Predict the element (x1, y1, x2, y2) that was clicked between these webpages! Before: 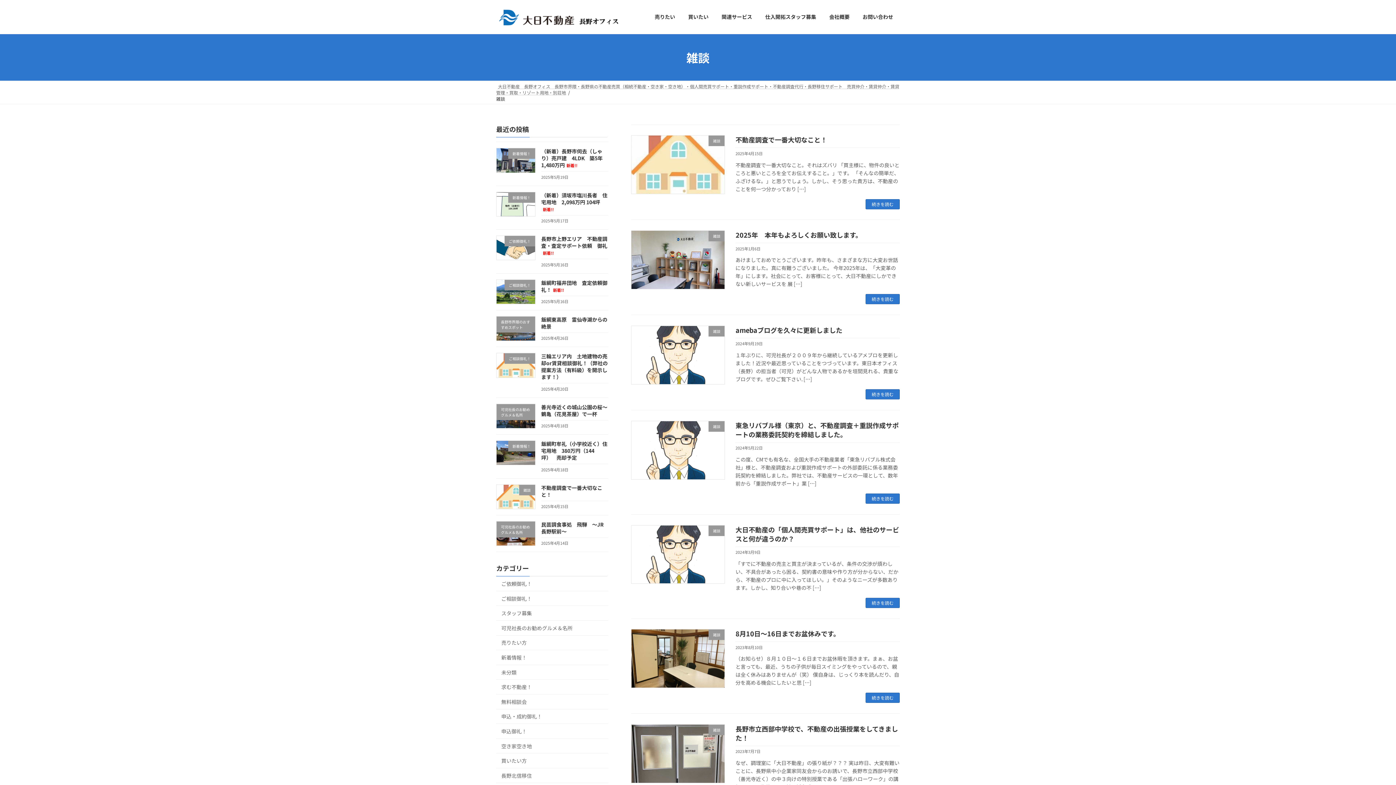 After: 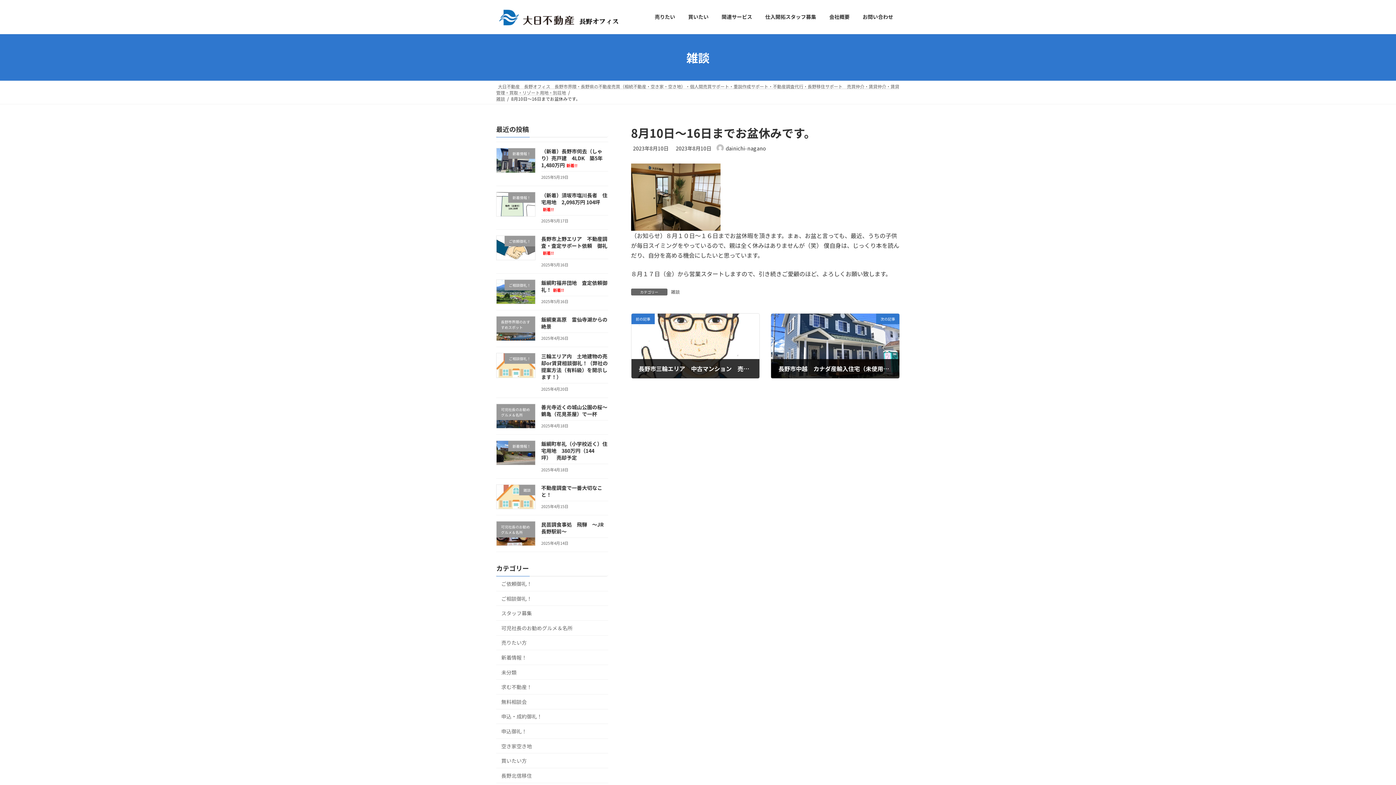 Action: bbox: (735, 629, 840, 638) label: 8月10日～16日までお盆休みです。